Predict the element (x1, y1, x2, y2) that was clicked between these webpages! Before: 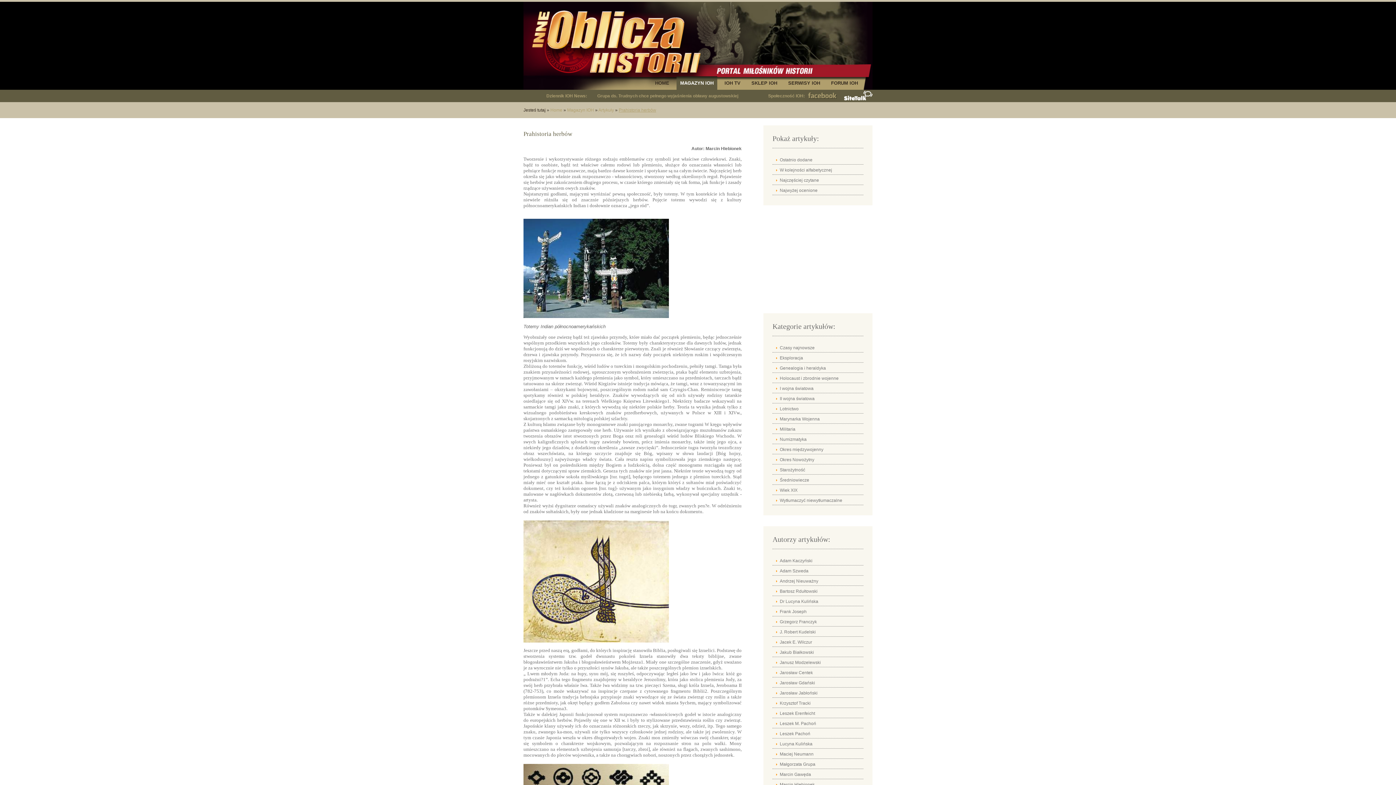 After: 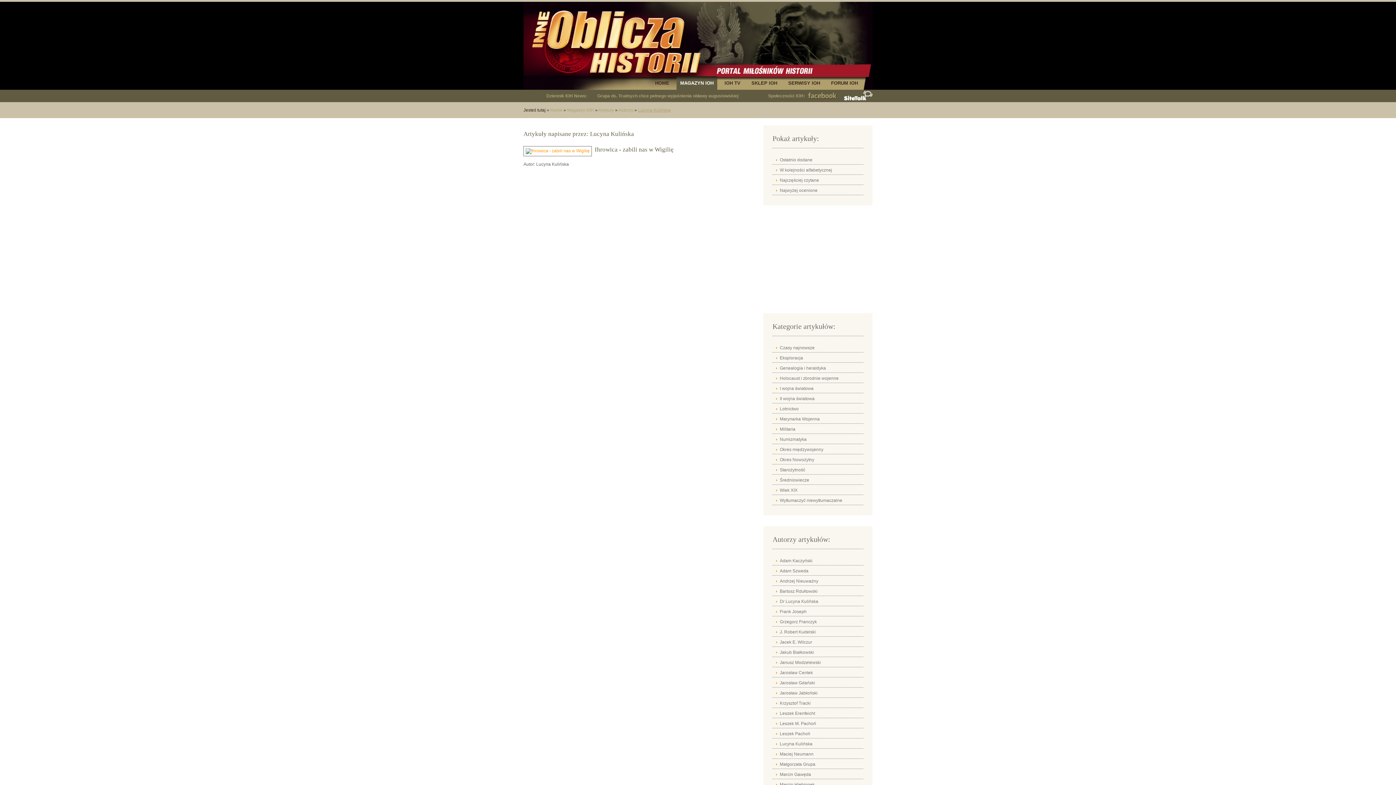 Action: bbox: (772, 740, 863, 749) label: Lucyna Kulińska